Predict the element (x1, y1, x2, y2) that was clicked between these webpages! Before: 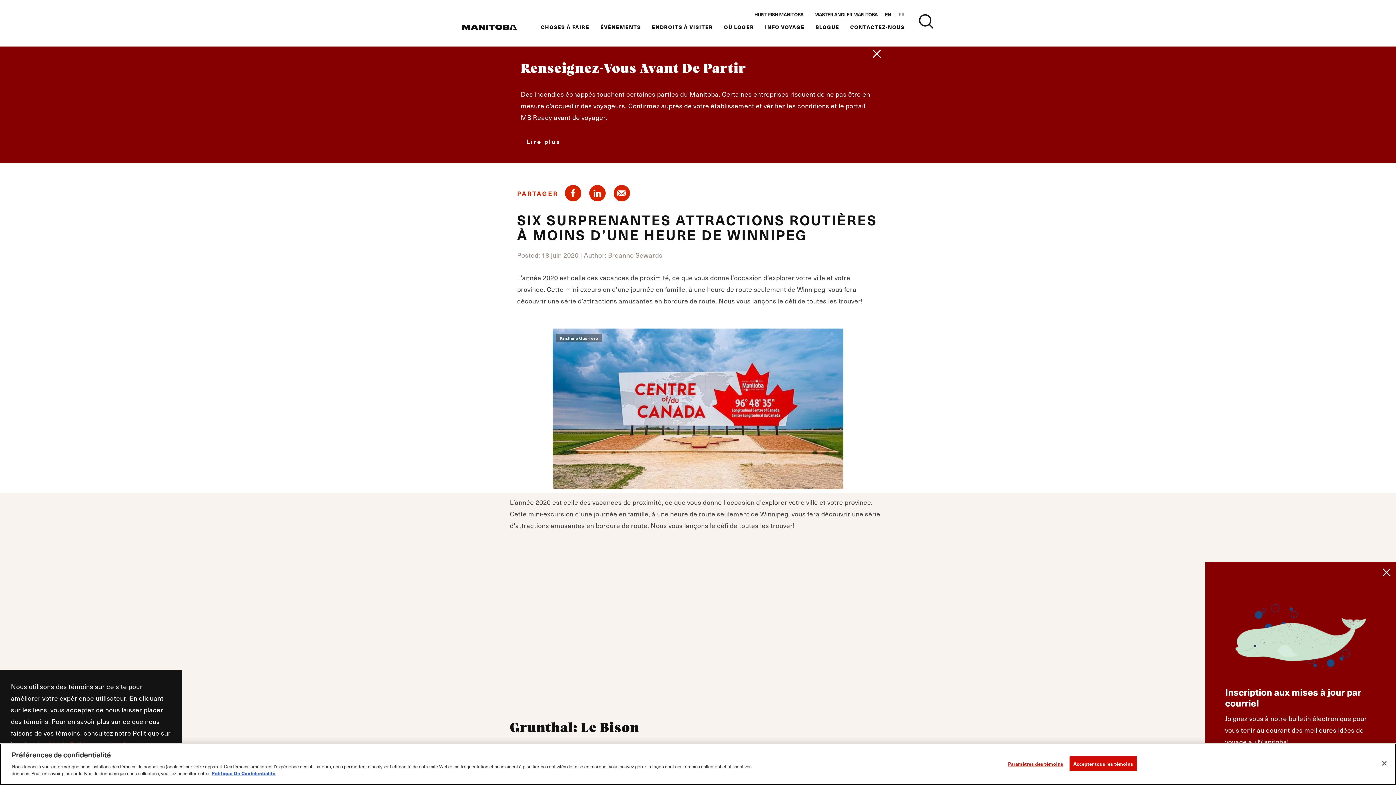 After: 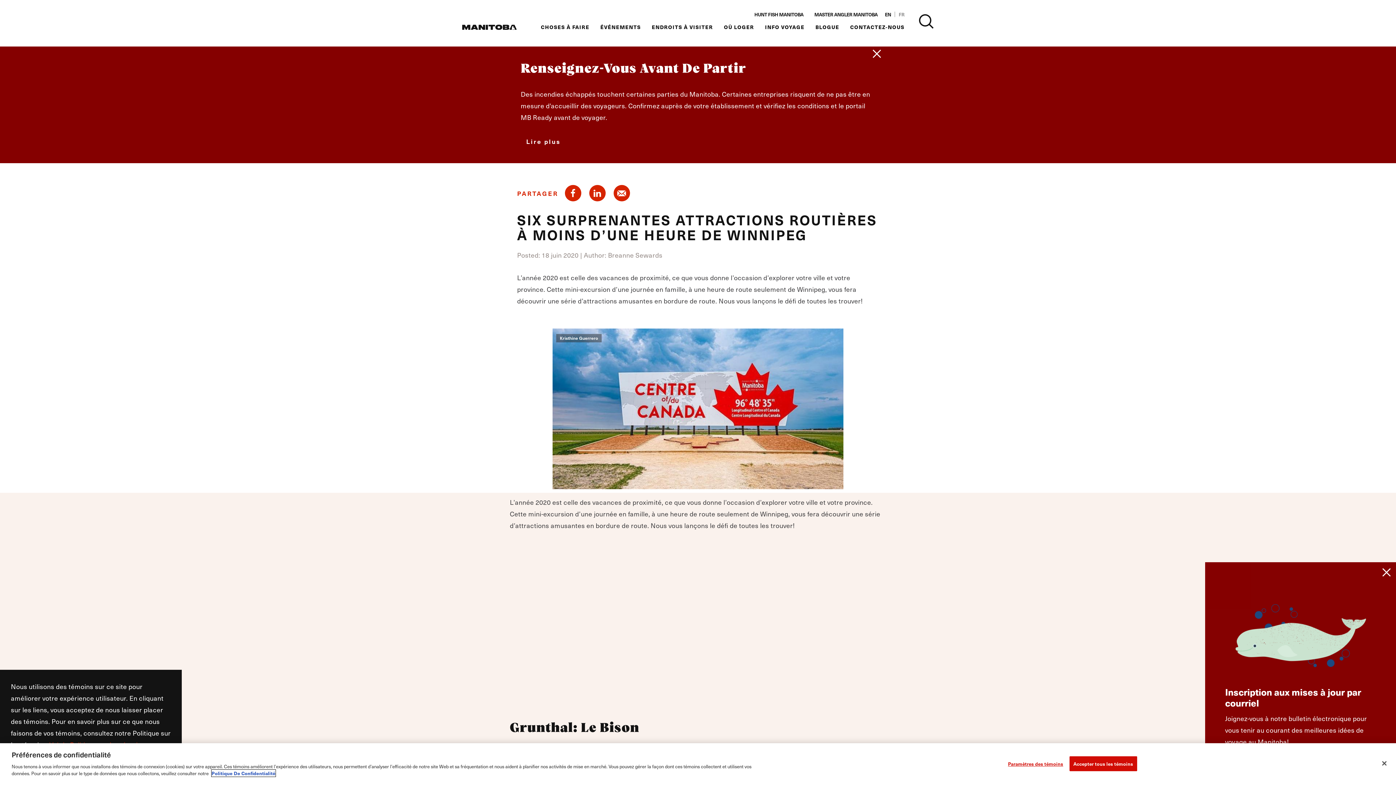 Action: bbox: (211, 770, 275, 777) label: Politique De Confidentialité